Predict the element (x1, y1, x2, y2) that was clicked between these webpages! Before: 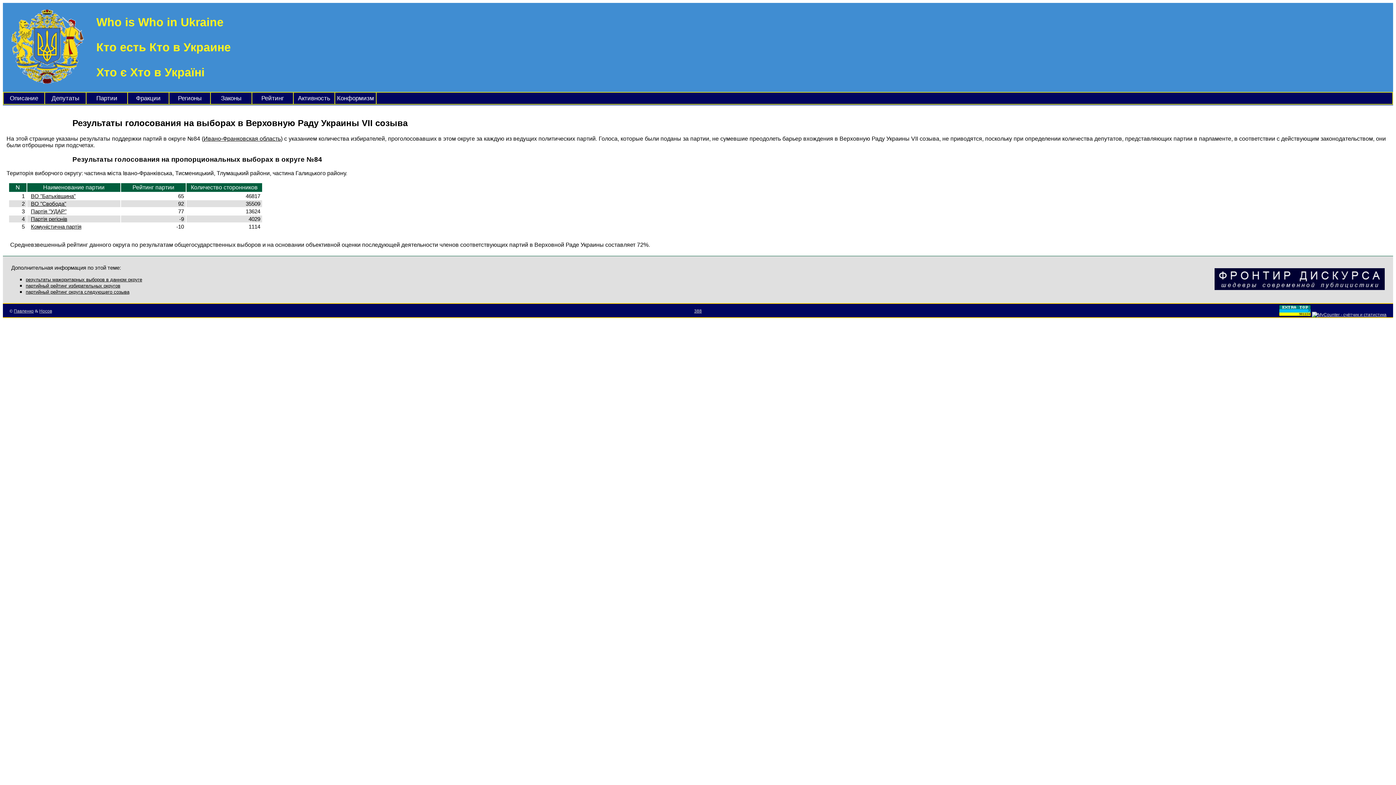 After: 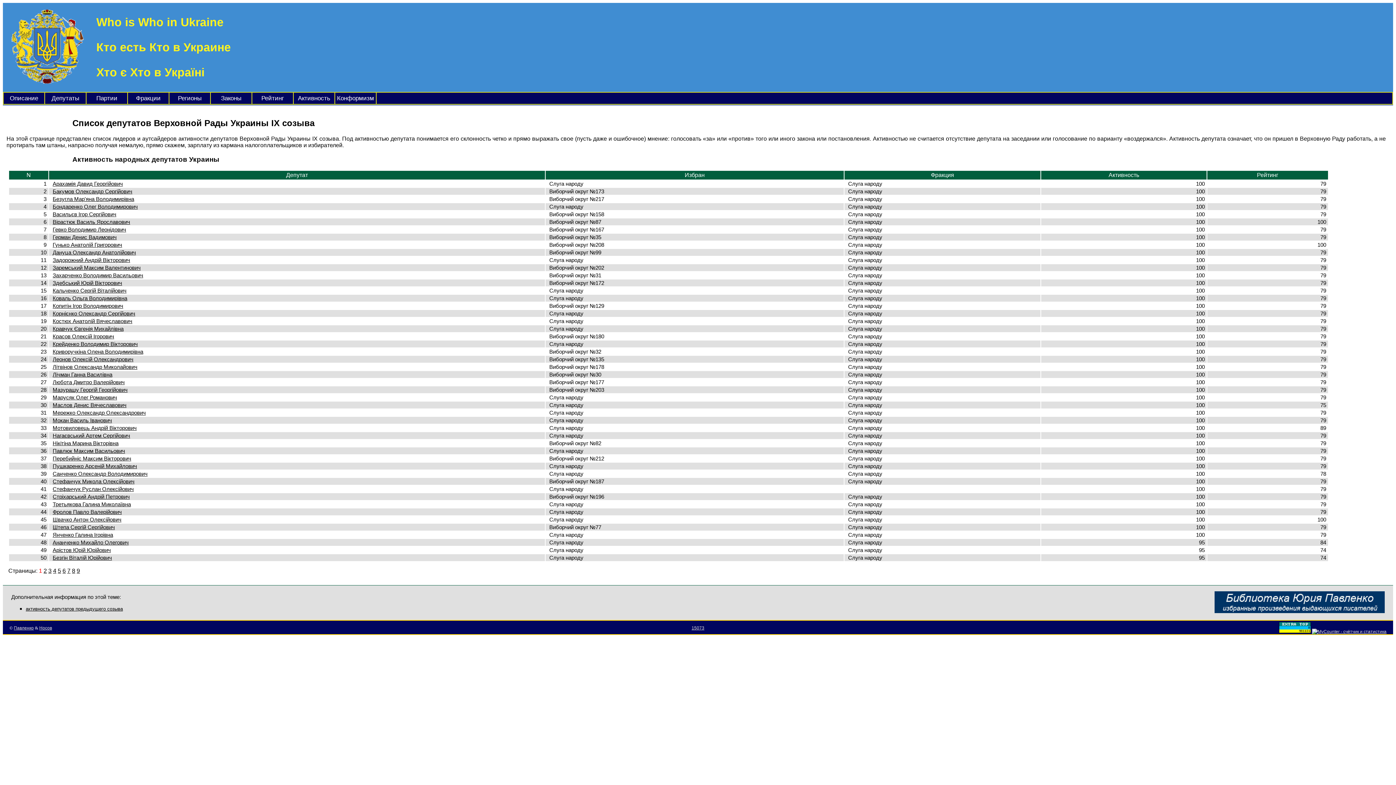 Action: label: Активность bbox: (298, 94, 330, 101)